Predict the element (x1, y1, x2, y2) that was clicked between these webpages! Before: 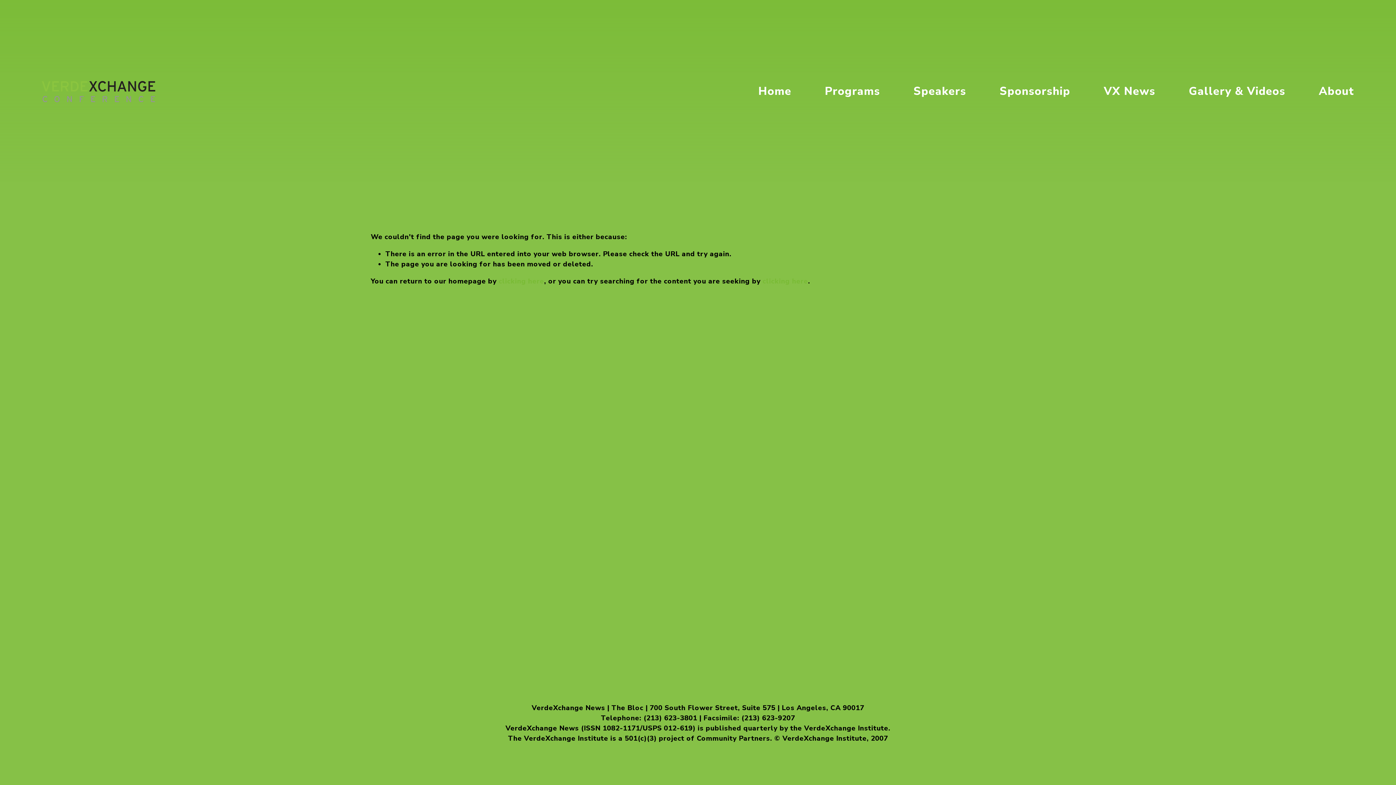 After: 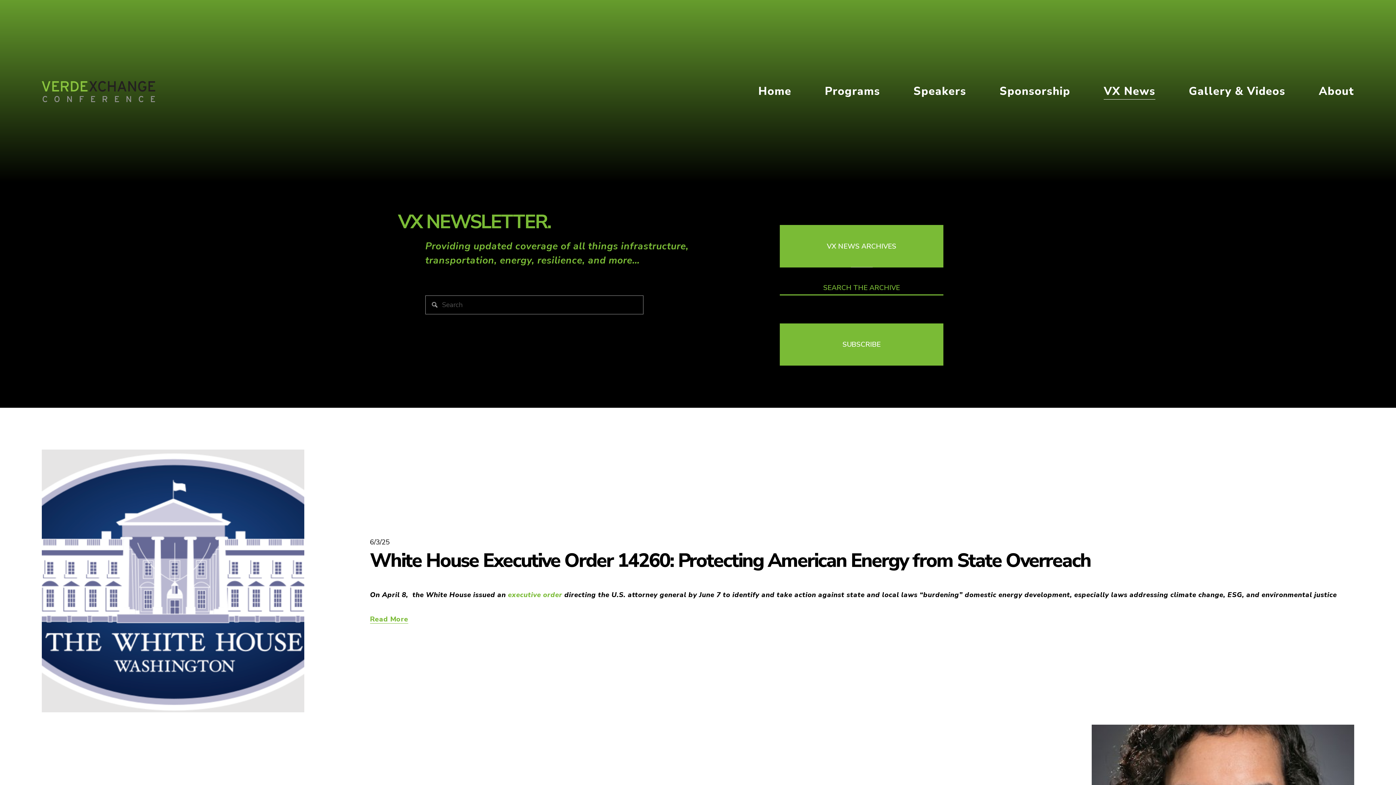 Action: label: VX News bbox: (1104, 82, 1155, 100)